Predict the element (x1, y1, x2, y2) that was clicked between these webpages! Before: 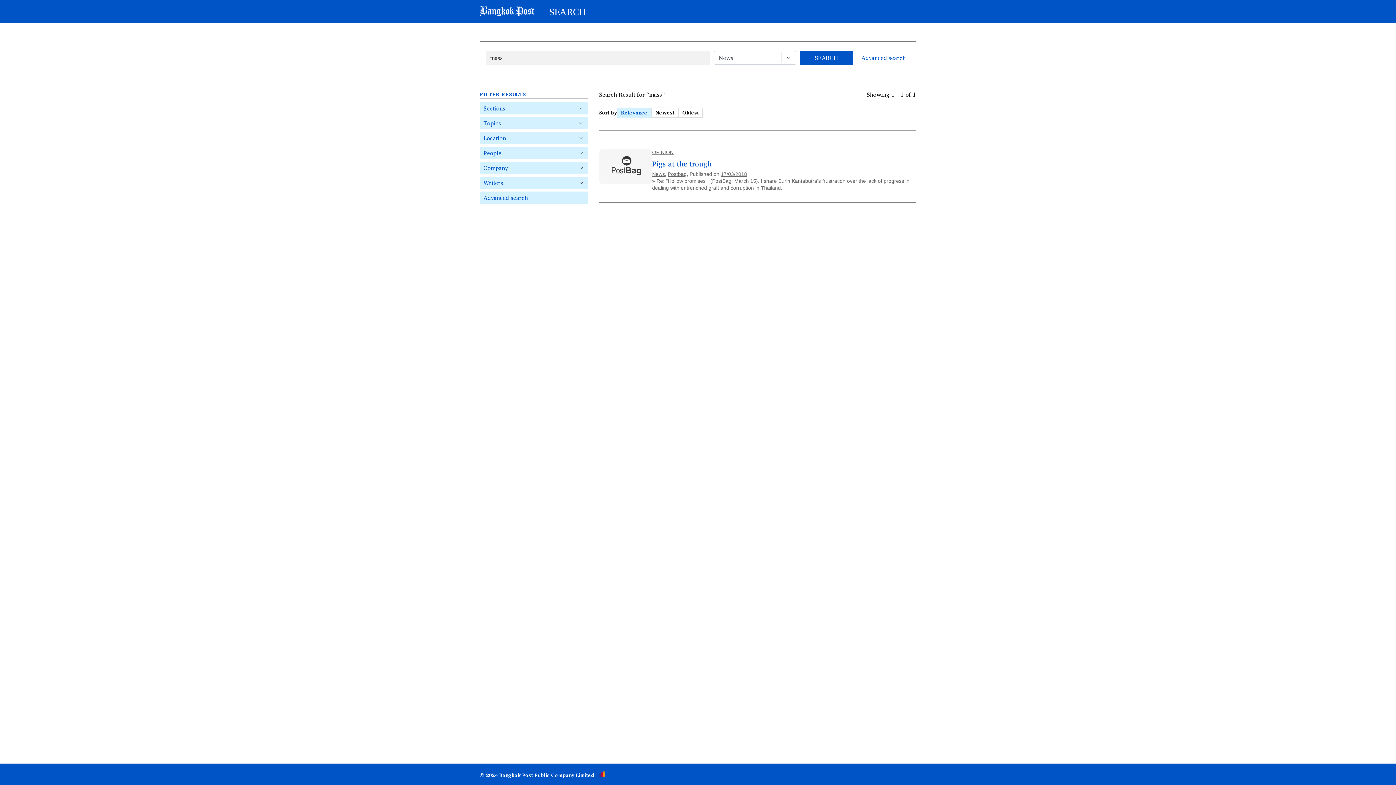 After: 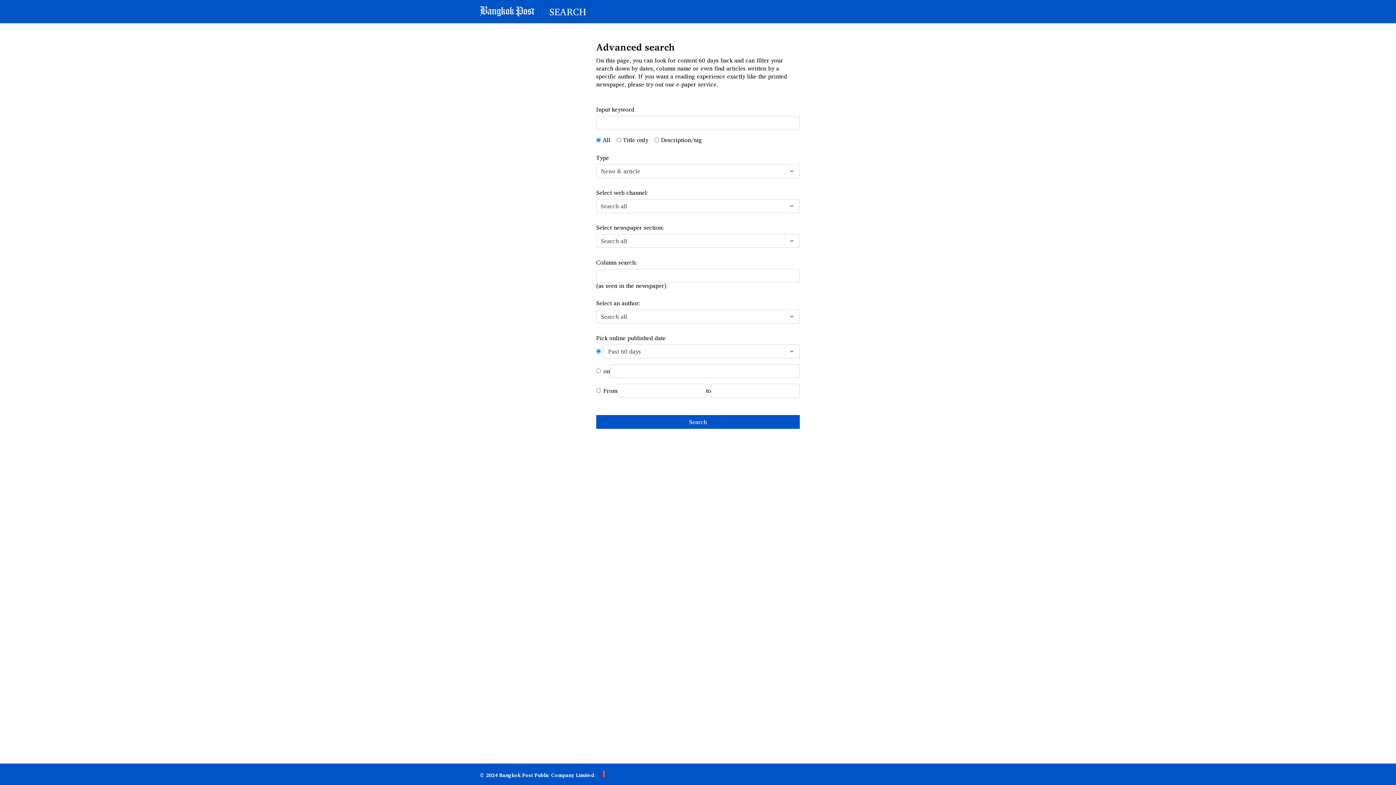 Action: label: Advanced search bbox: (480, 191, 588, 204)